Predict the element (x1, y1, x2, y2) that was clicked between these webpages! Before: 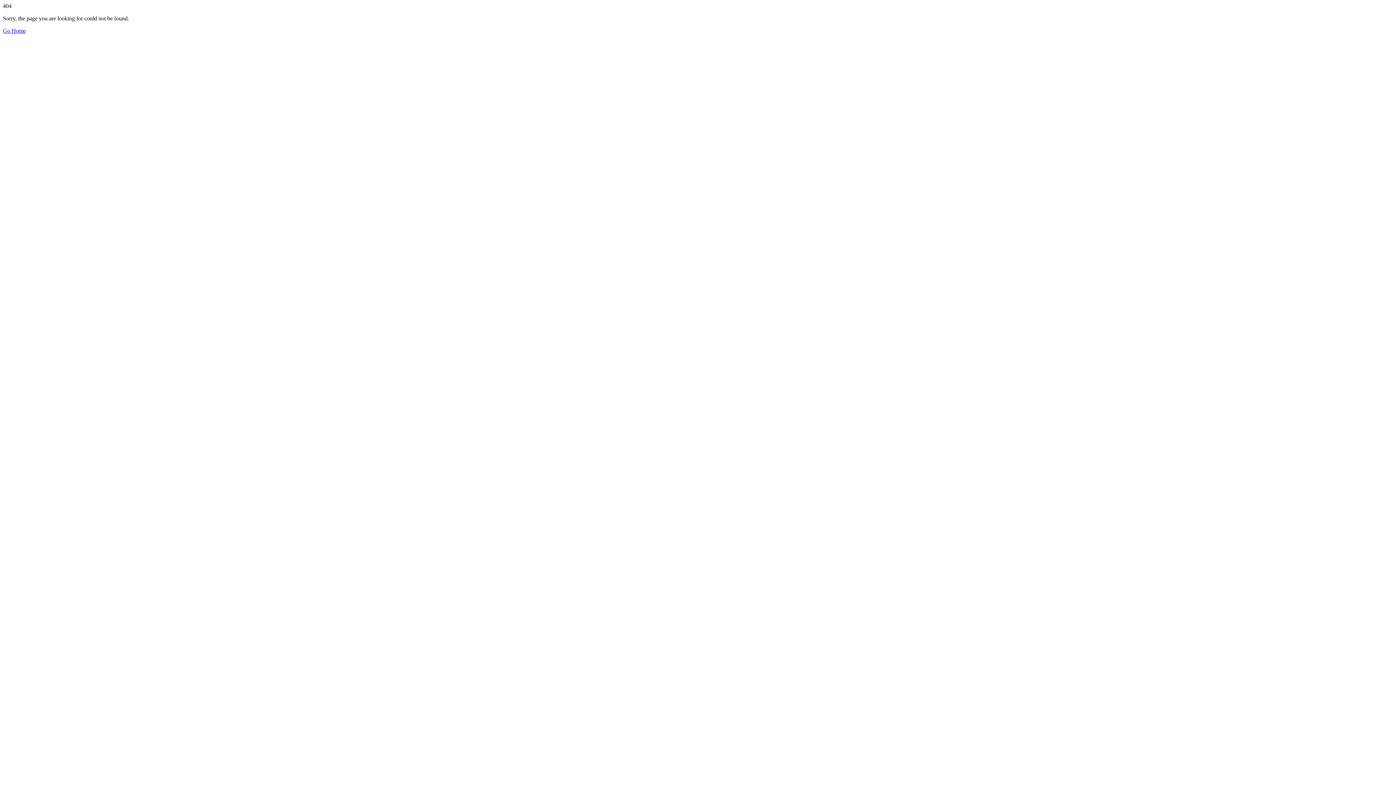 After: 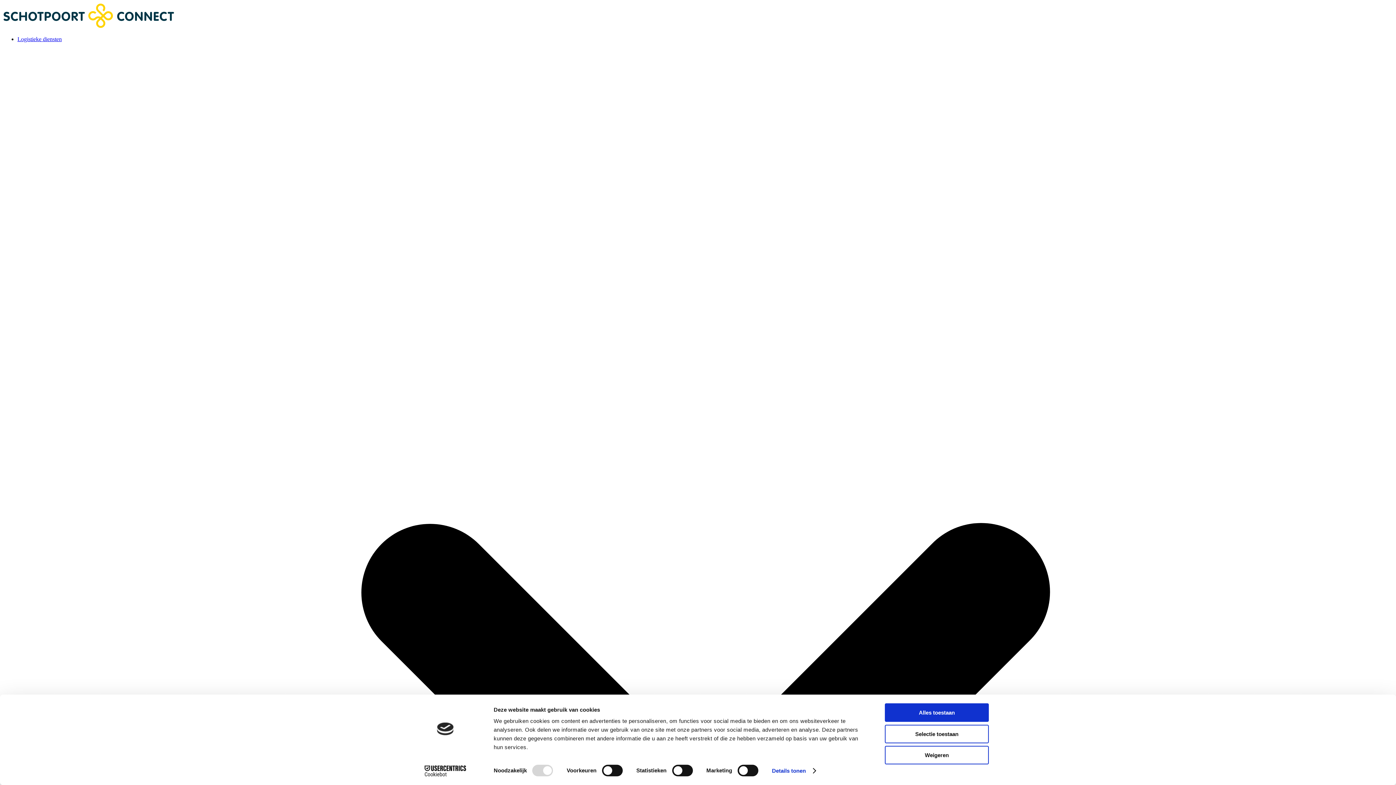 Action: label: Go Home bbox: (2, 27, 25, 33)